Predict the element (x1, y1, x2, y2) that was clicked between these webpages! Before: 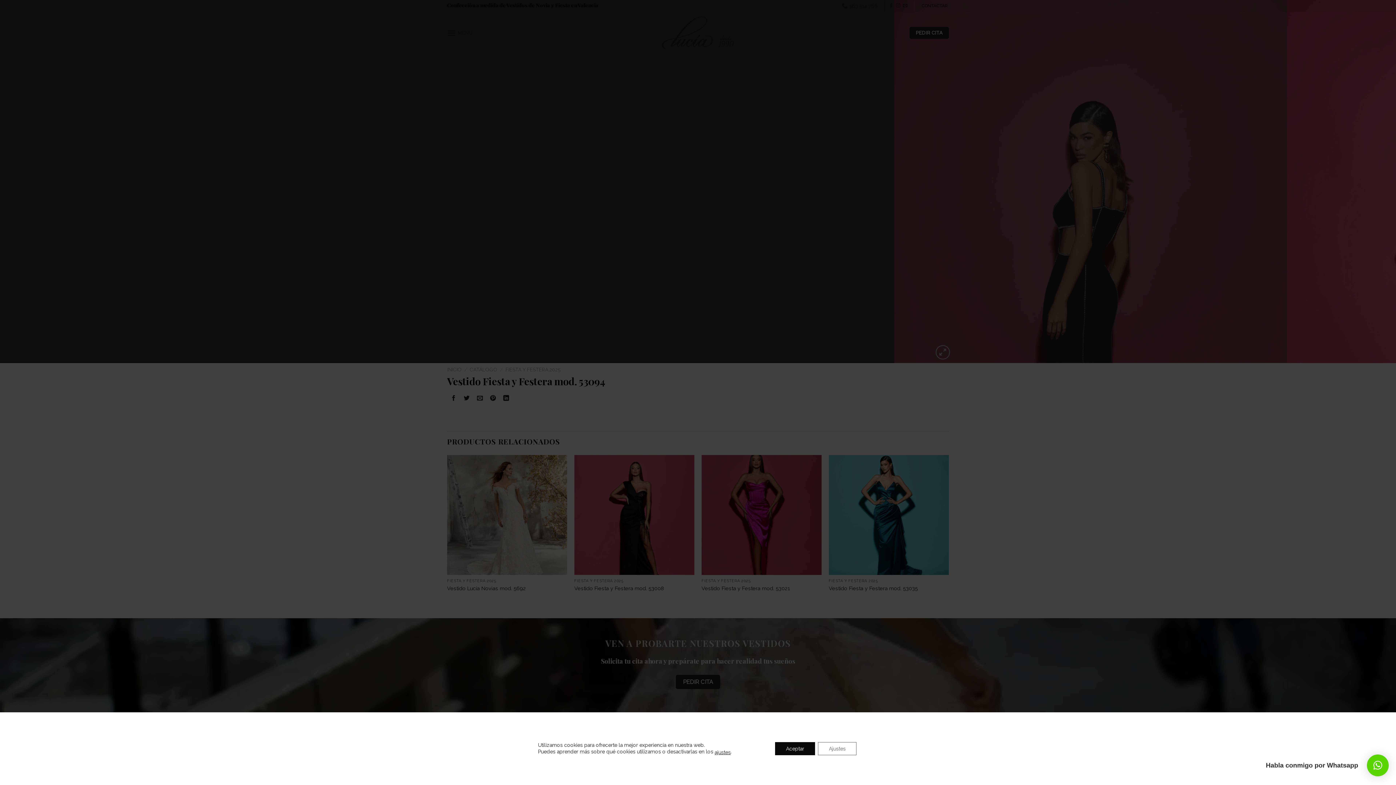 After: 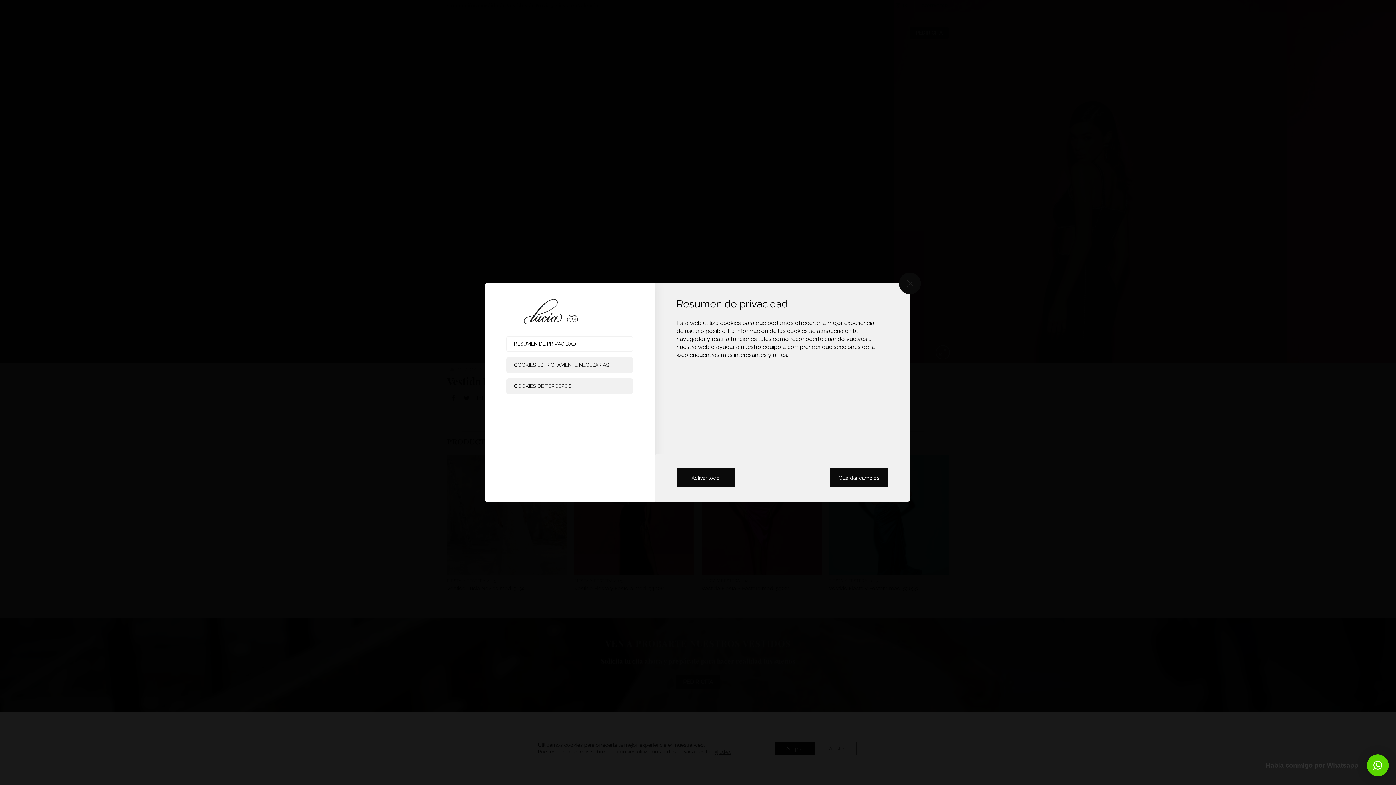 Action: bbox: (714, 749, 730, 755) label: ajustes